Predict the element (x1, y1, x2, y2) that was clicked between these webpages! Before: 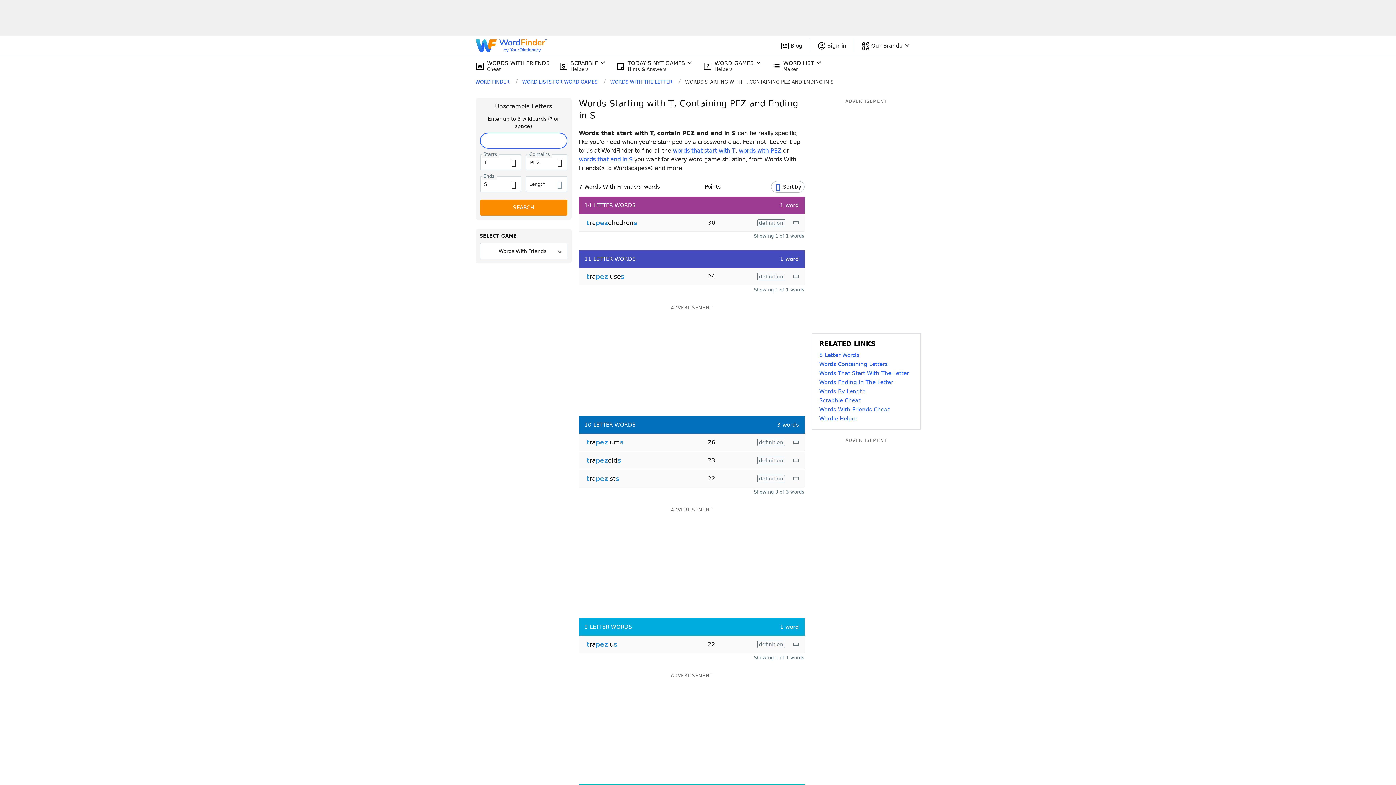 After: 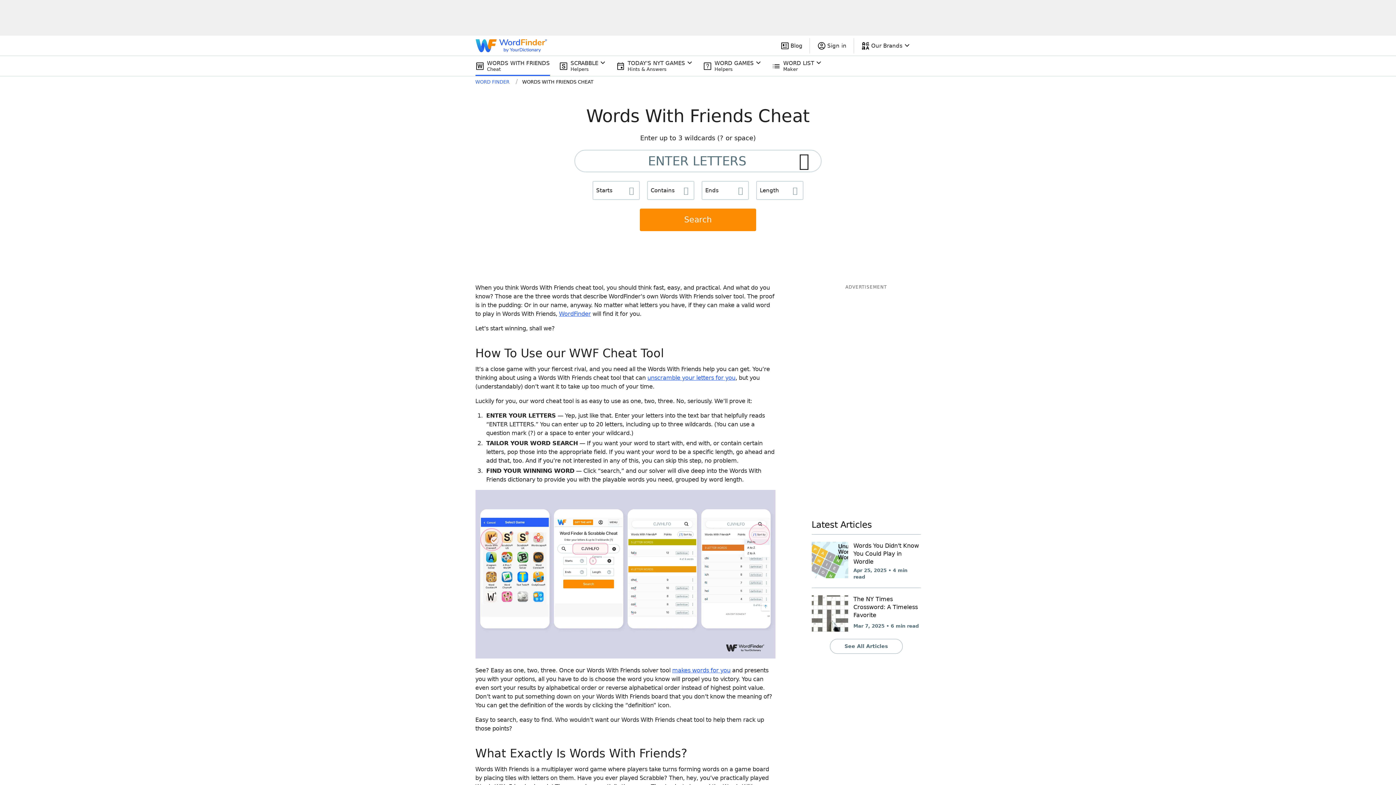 Action: label: Words With Friends Cheat bbox: (819, 405, 913, 414)